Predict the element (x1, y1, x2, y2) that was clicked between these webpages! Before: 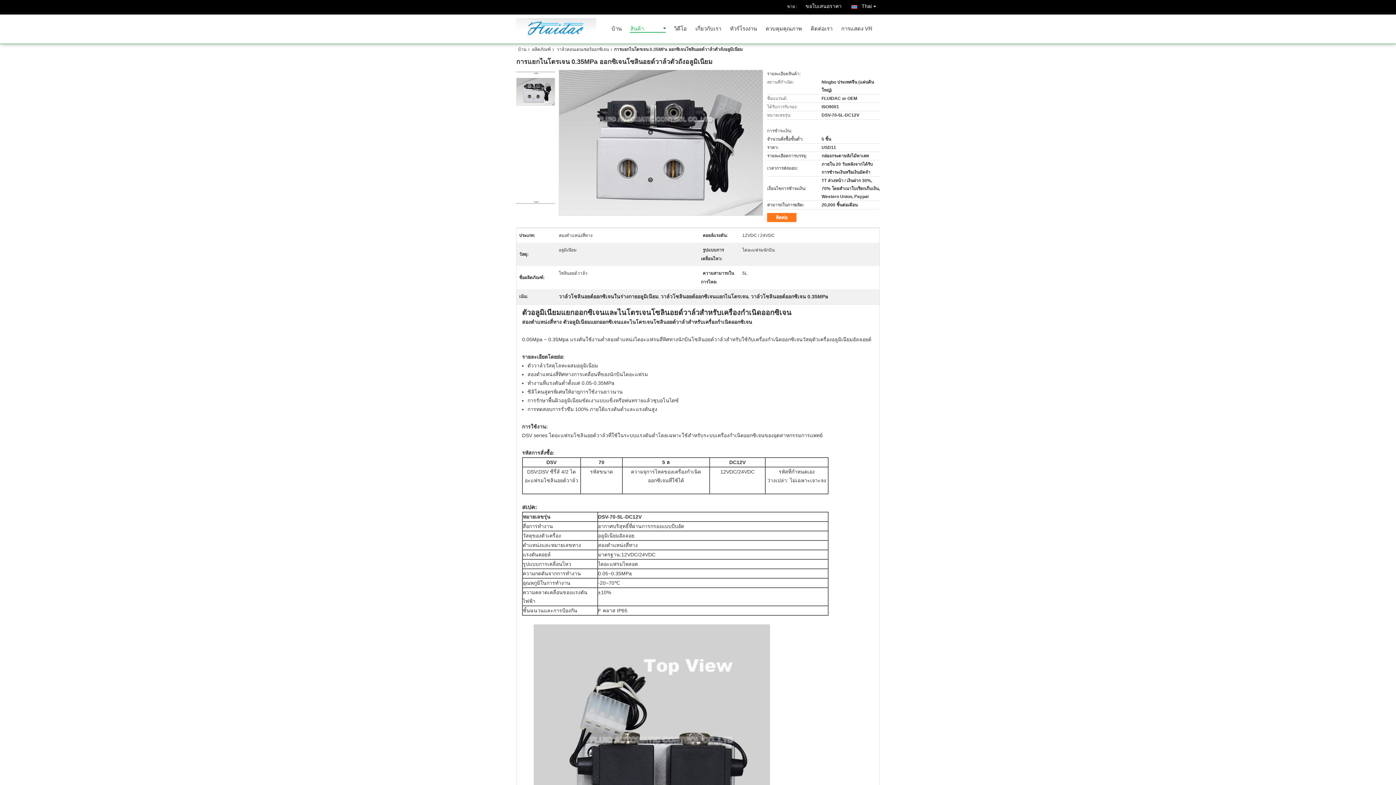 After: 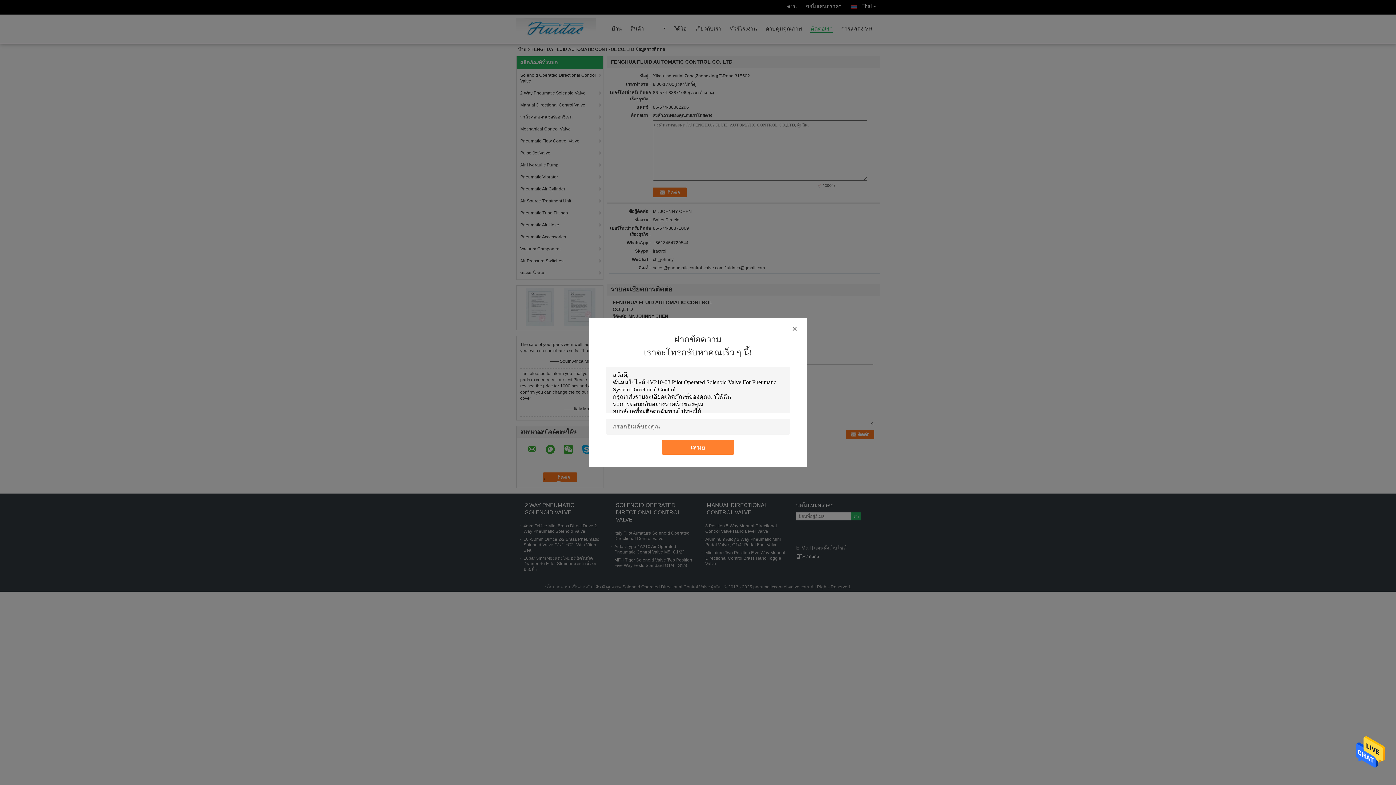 Action: label: ติดต่อเรา bbox: (810, 26, 833, 34)